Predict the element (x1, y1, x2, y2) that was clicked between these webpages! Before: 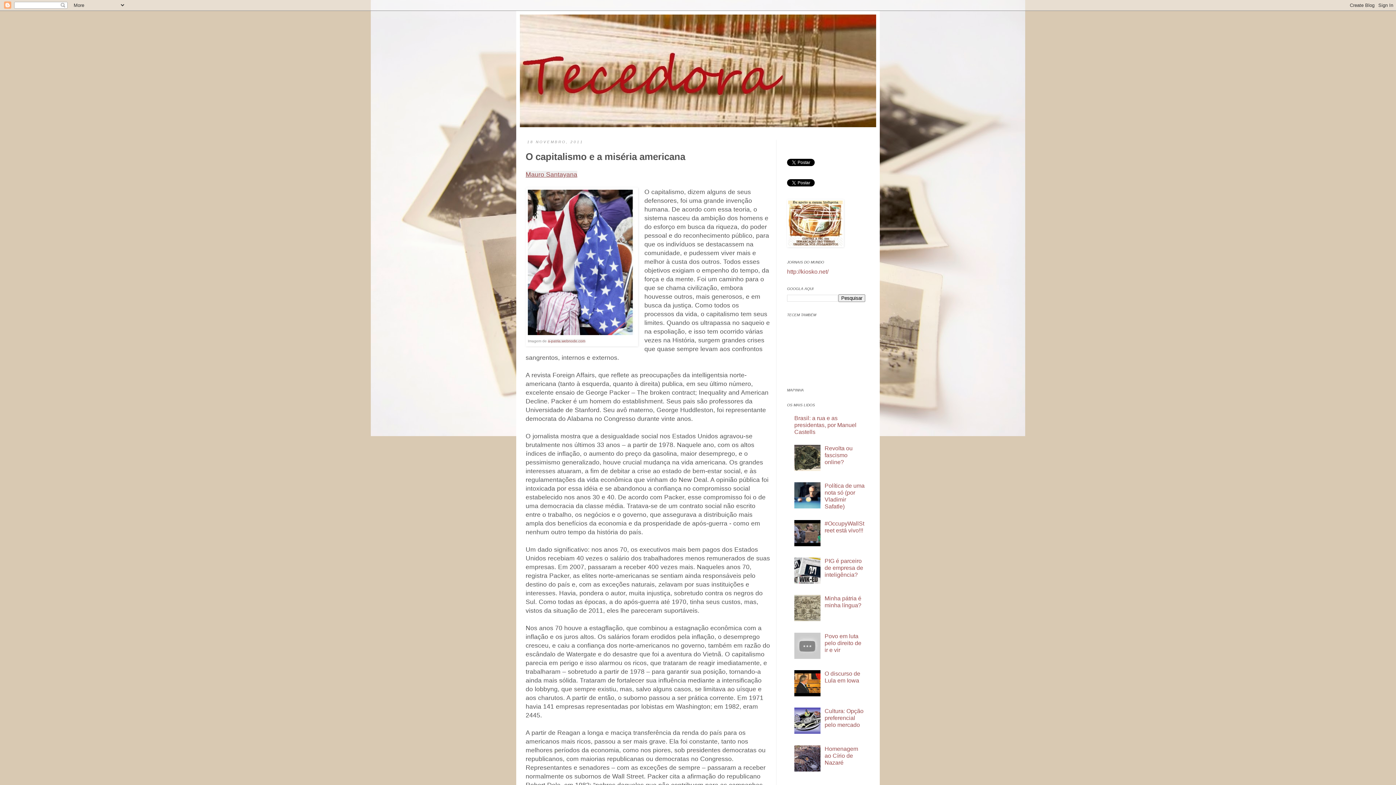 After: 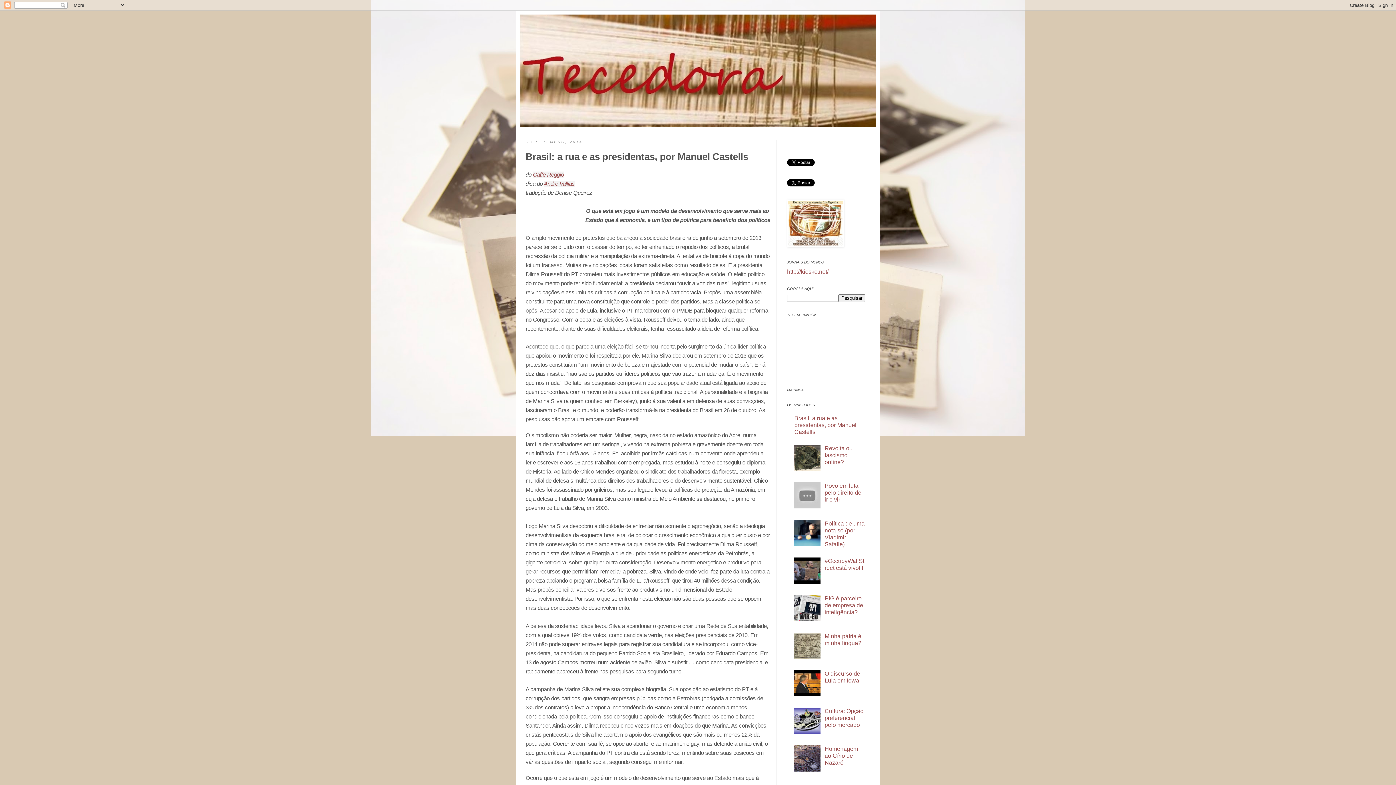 Action: label: Brasil: a rua e as presidentas, por Manuel Castells bbox: (794, 415, 856, 435)